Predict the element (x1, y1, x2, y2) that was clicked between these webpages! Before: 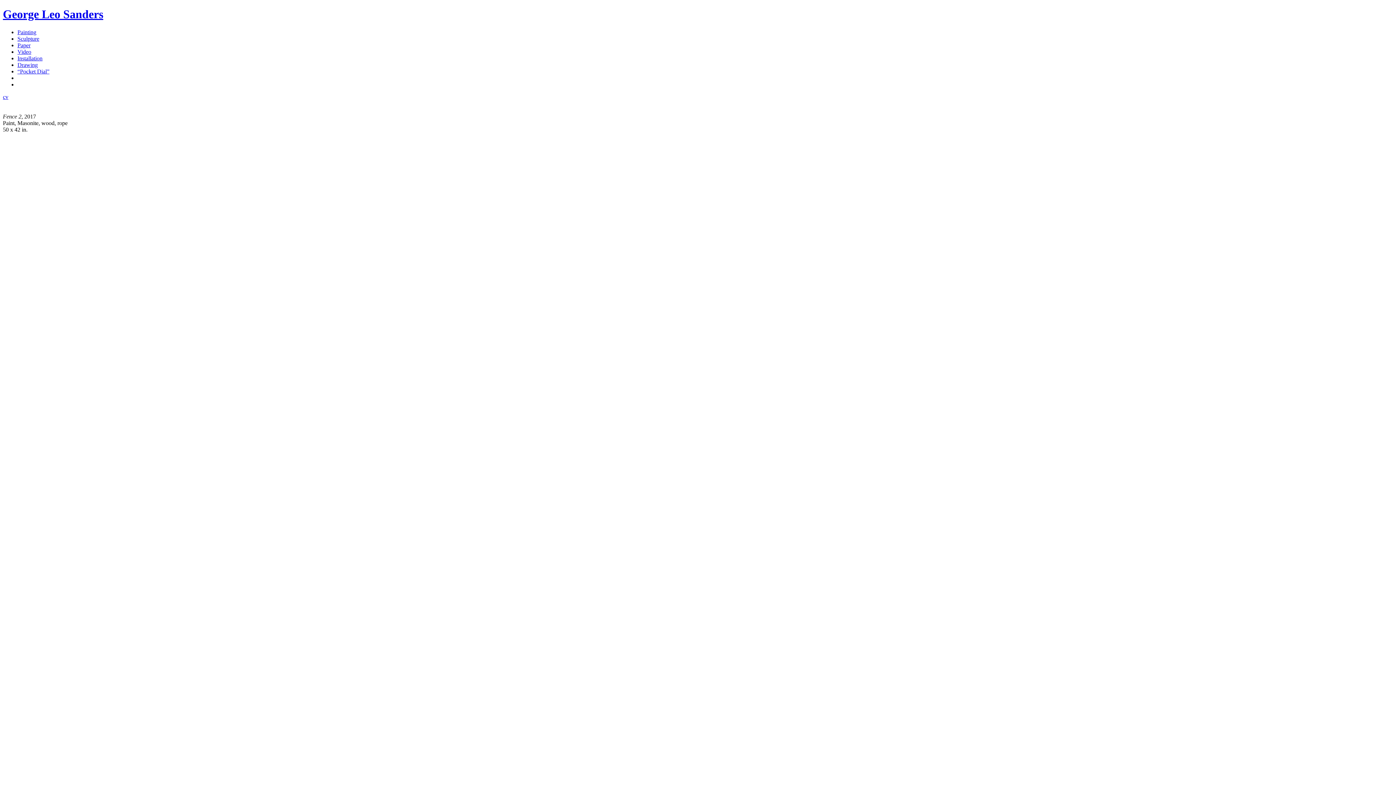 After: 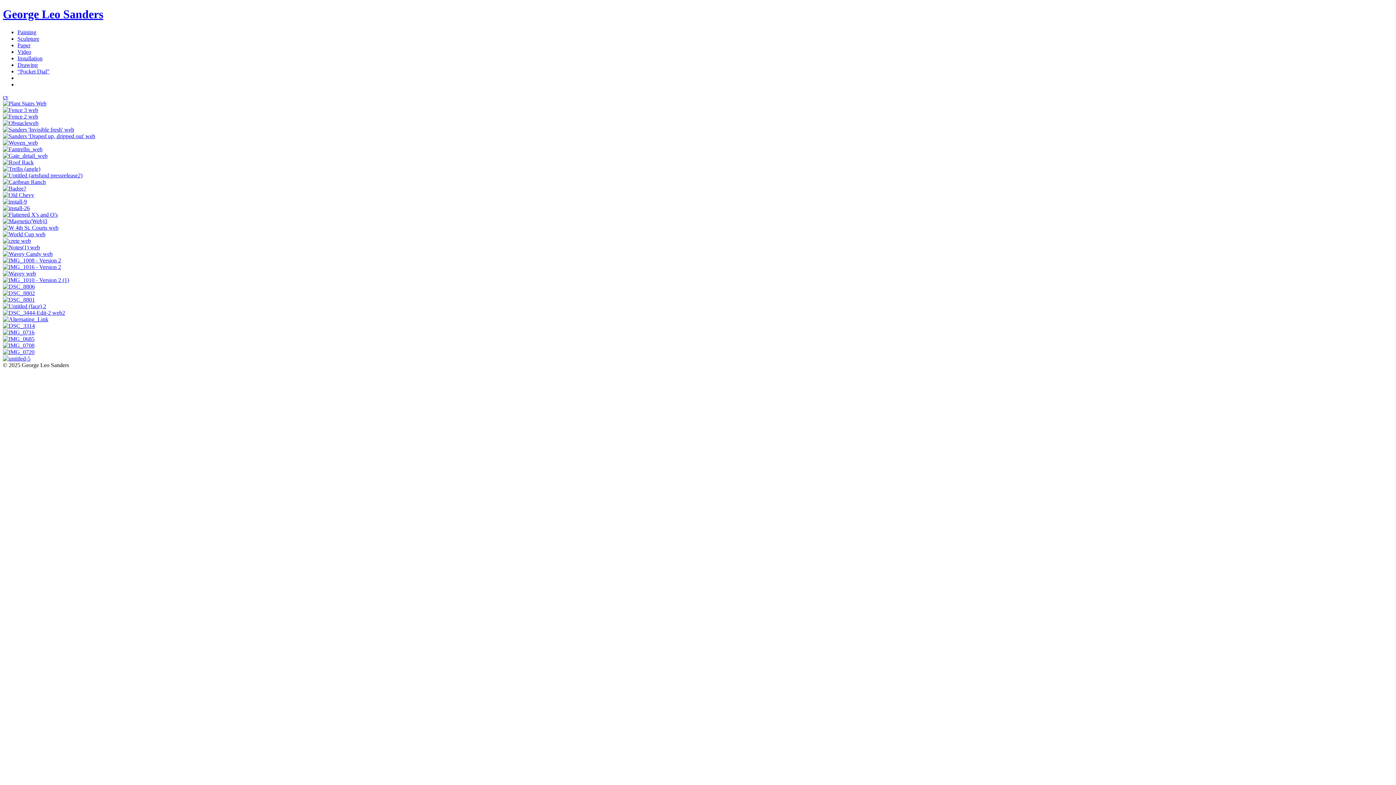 Action: label: Painting bbox: (17, 29, 36, 35)